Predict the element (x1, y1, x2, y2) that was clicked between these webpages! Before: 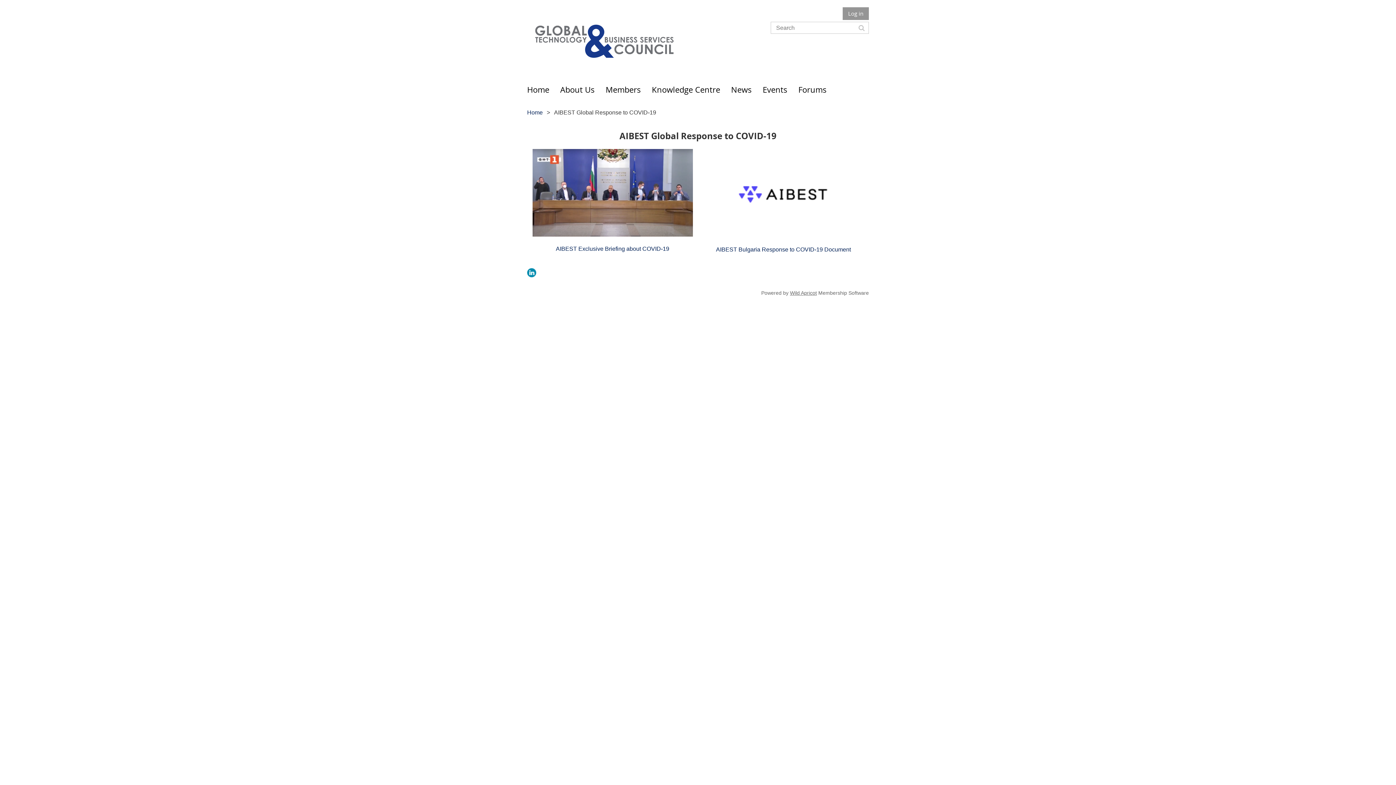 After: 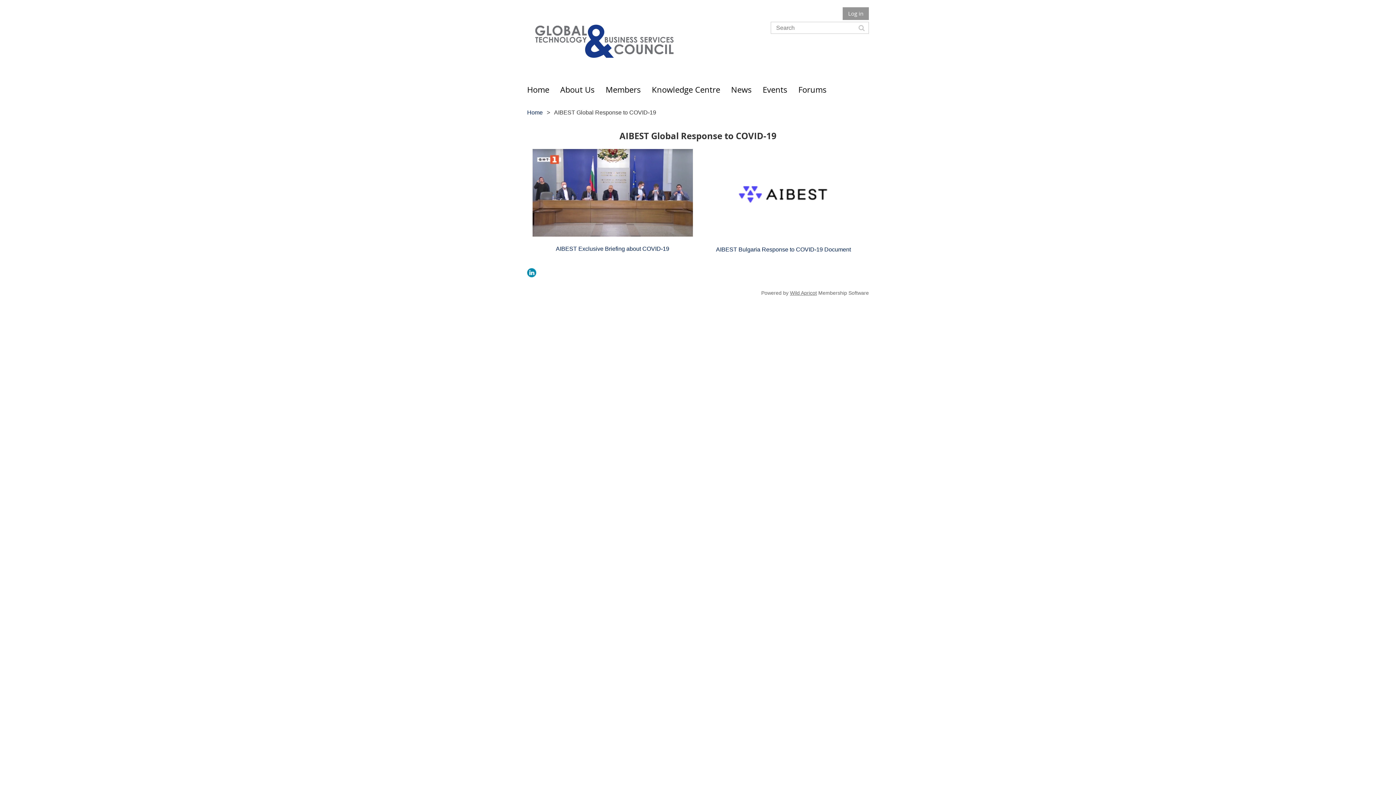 Action: bbox: (732, 209, 835, 215)